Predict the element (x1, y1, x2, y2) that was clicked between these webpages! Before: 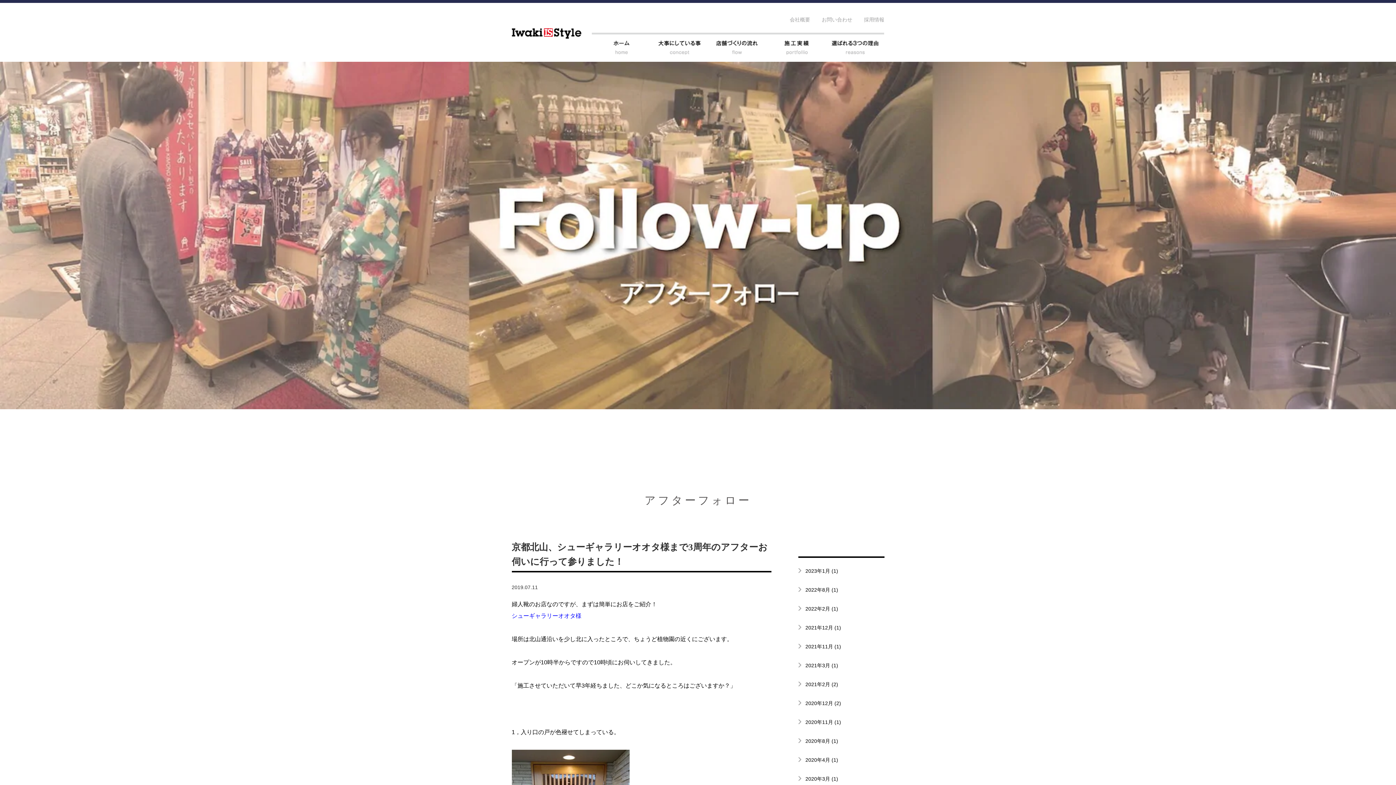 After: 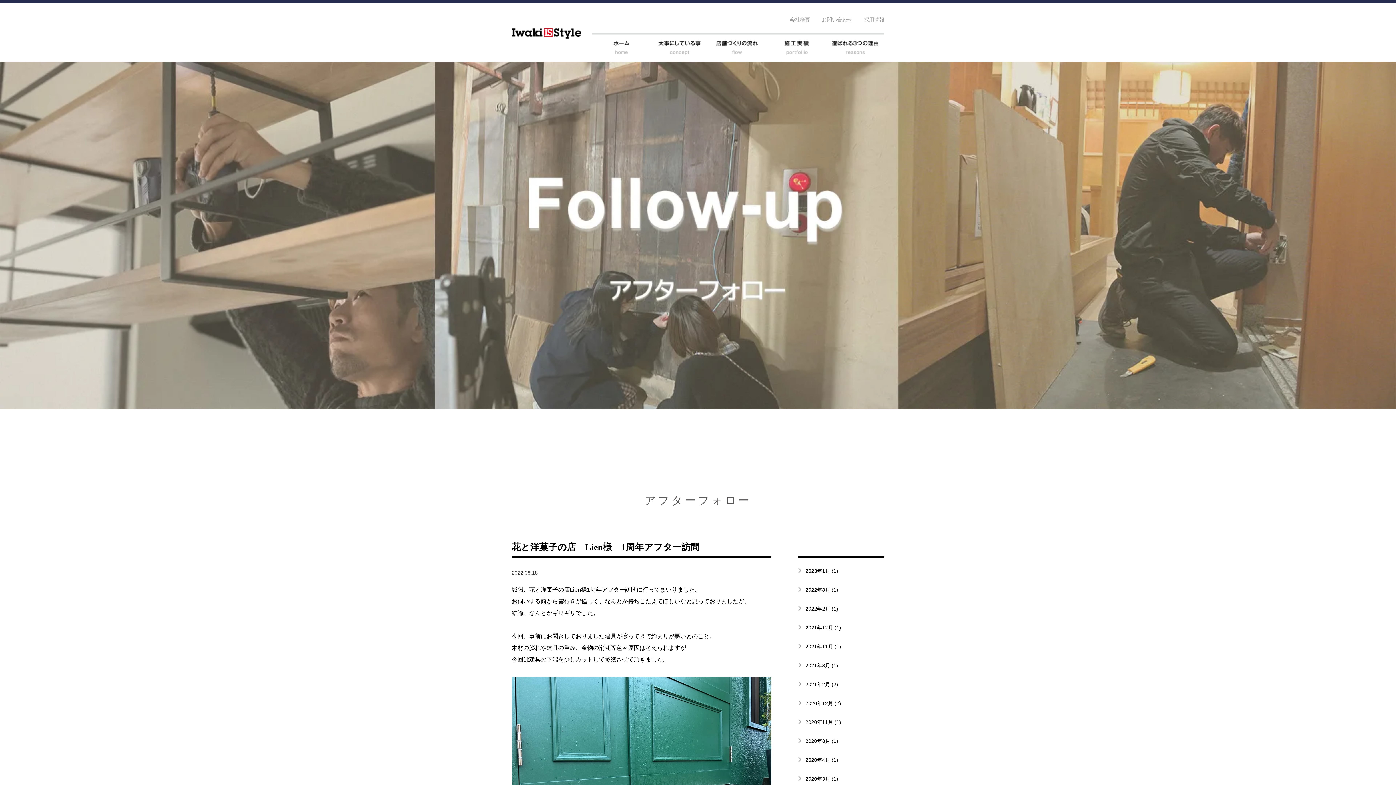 Action: bbox: (805, 587, 838, 592) label: 2022年8月 (1)